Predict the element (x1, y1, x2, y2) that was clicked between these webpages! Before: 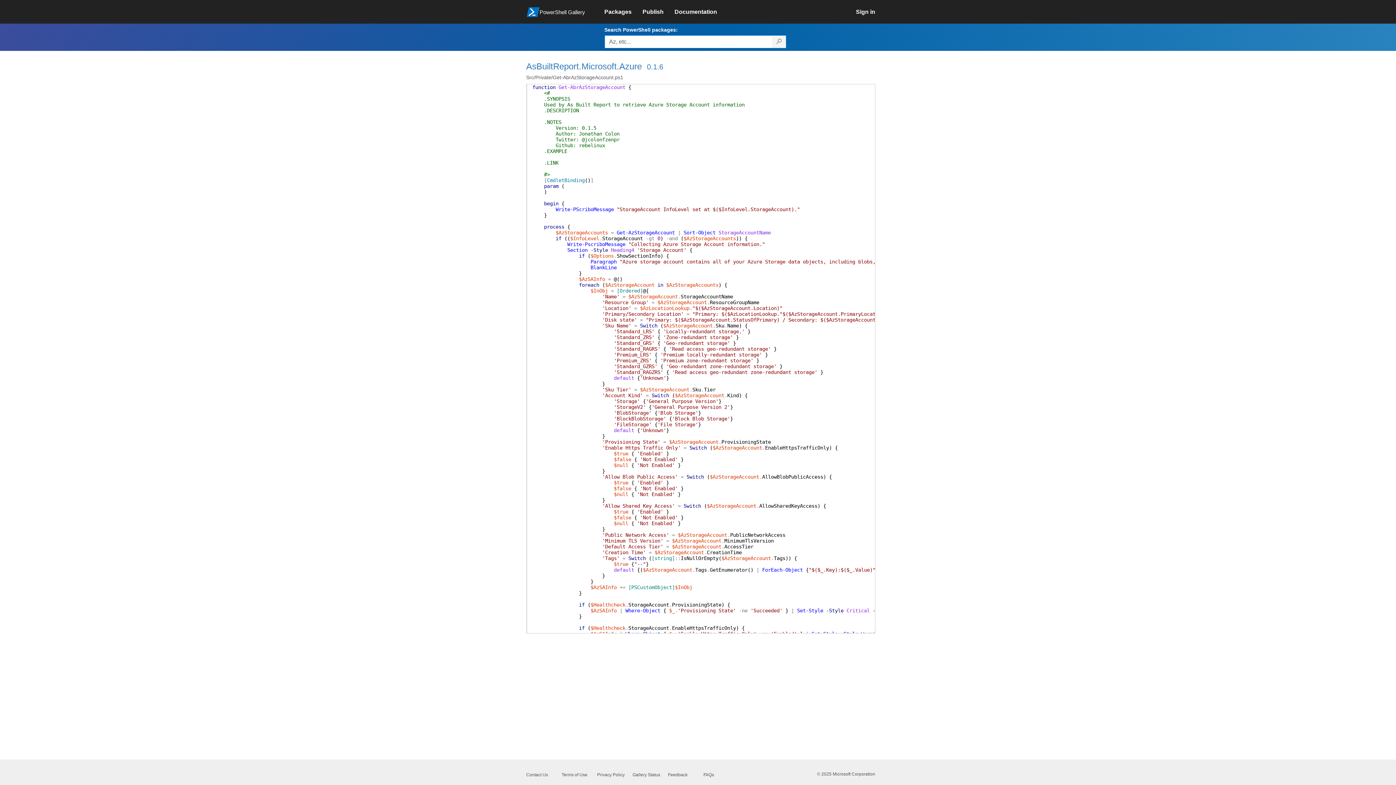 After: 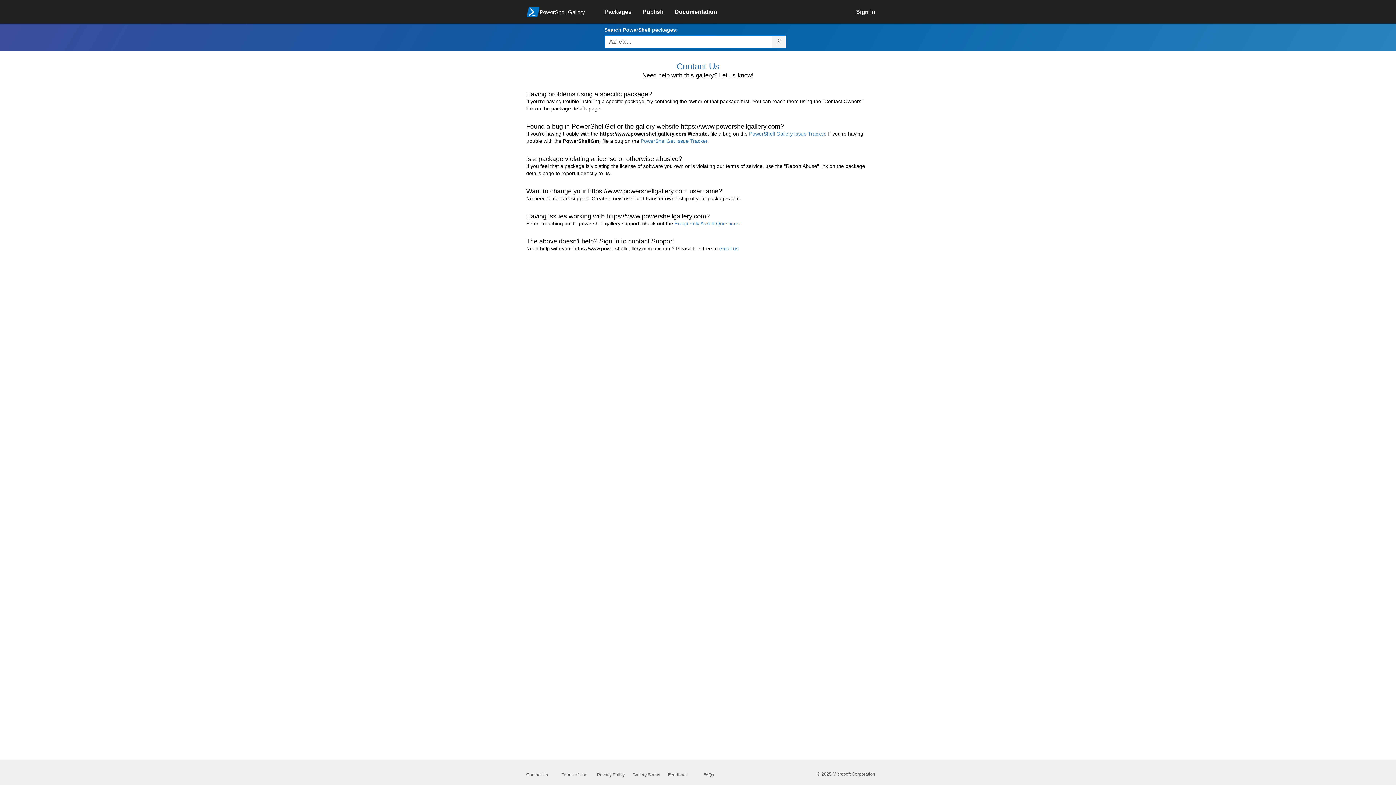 Action: bbox: (526, 714, 548, 719) label: Contact Us